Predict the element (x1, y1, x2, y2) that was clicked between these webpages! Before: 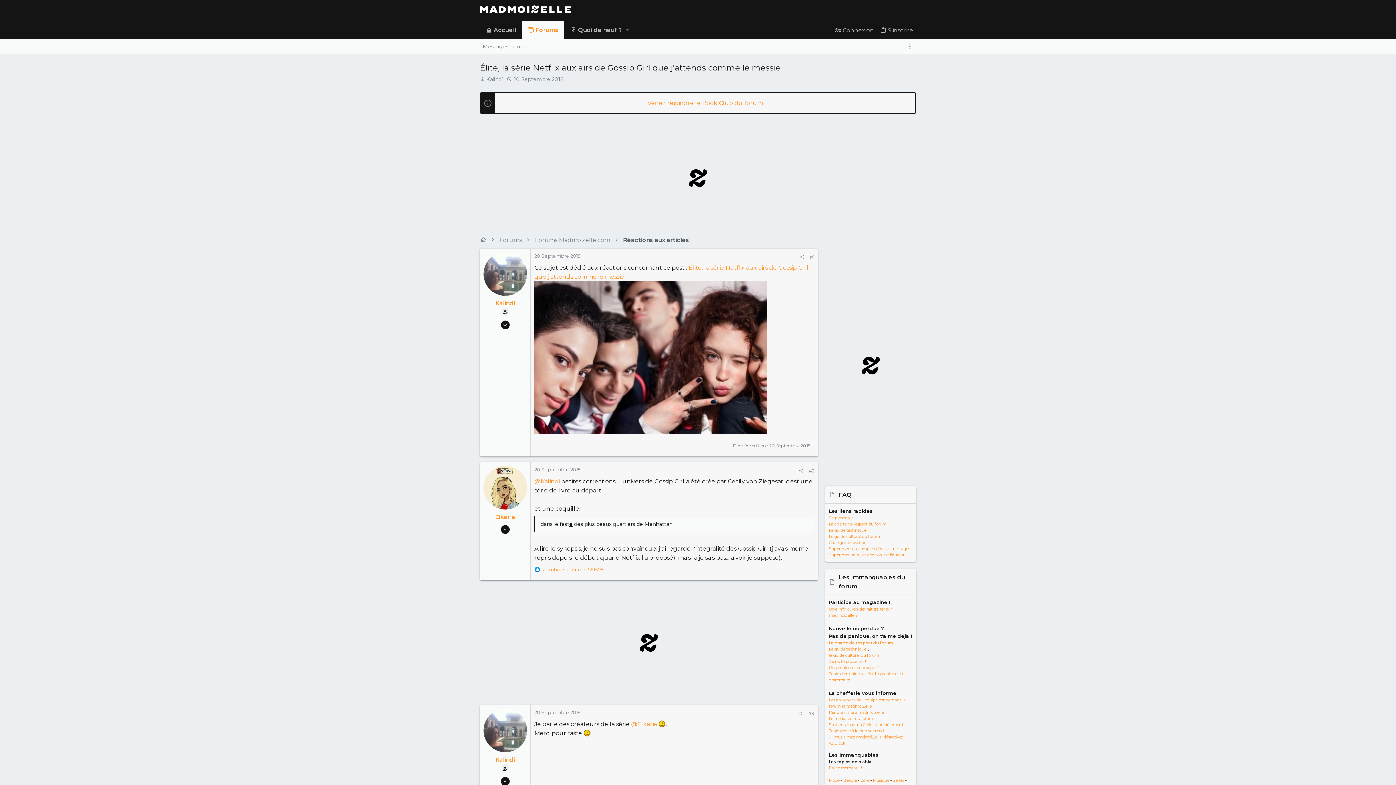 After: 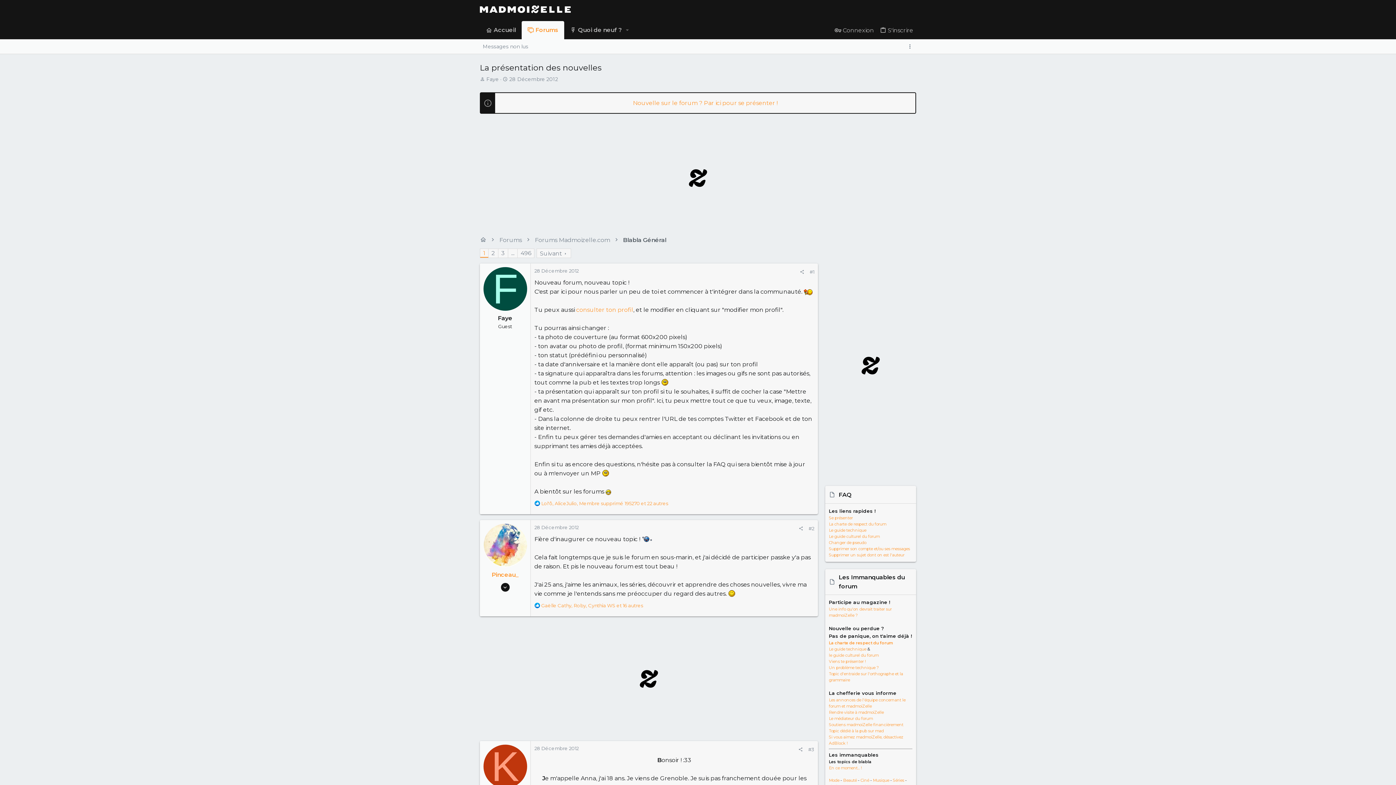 Action: label: Se présenter bbox: (829, 515, 853, 520)